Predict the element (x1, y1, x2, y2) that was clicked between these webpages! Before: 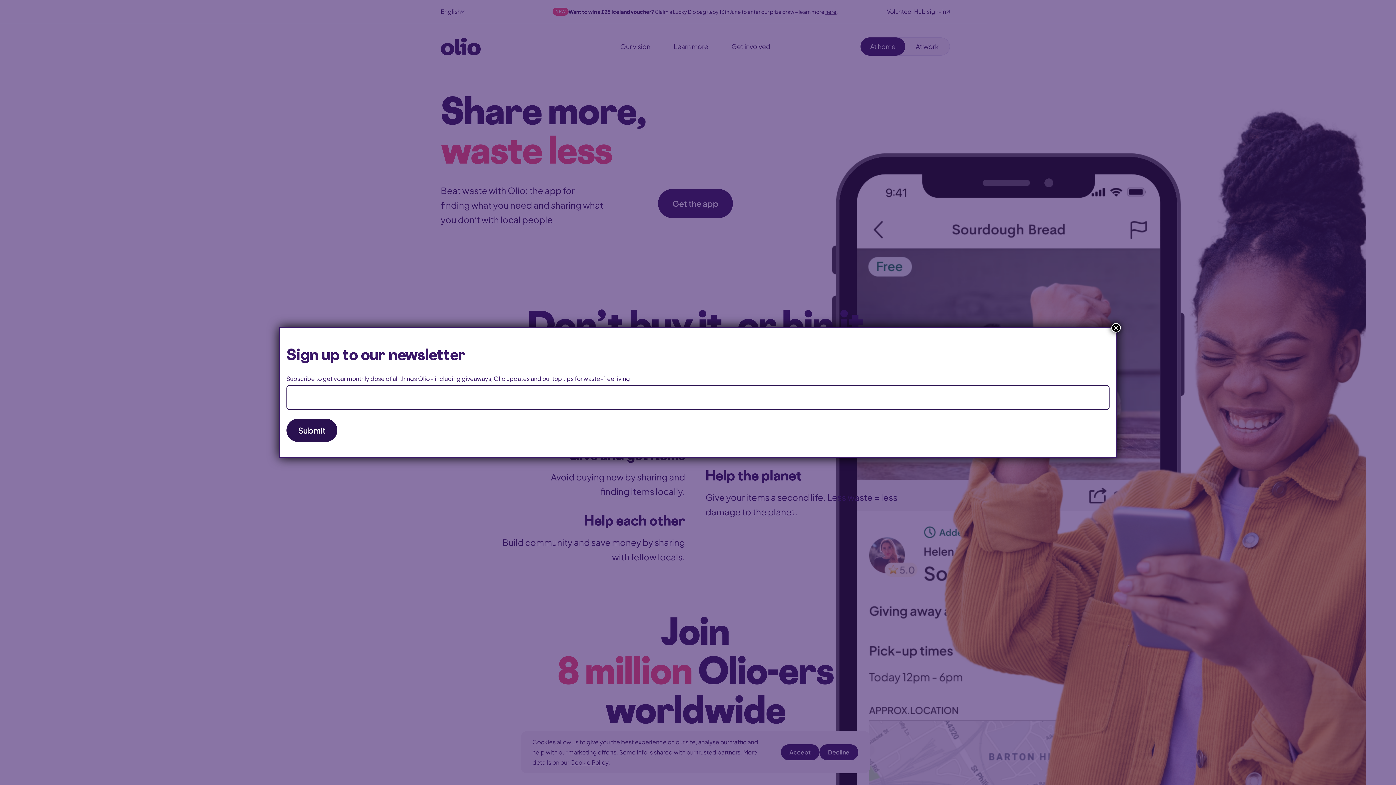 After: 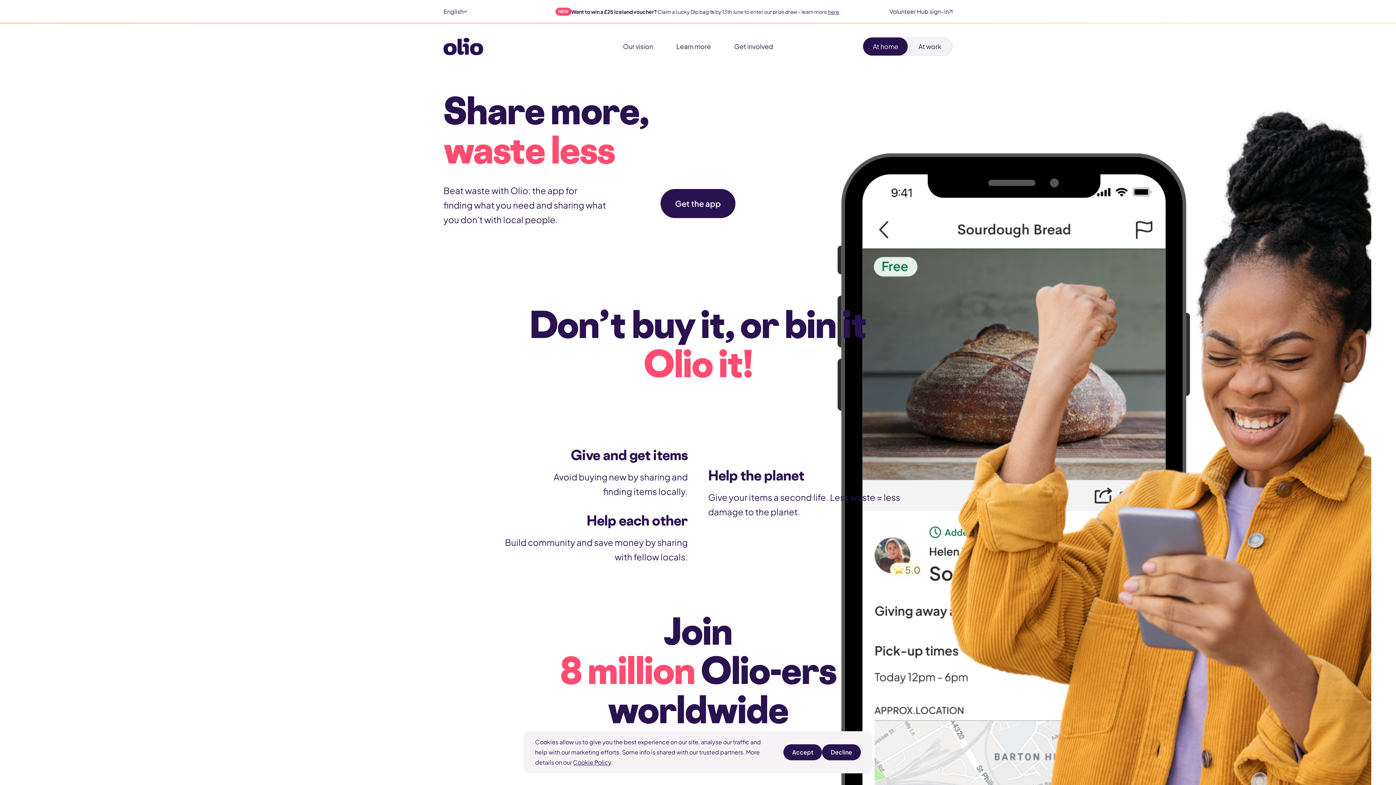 Action: label: Close bbox: (1111, 323, 1121, 332)